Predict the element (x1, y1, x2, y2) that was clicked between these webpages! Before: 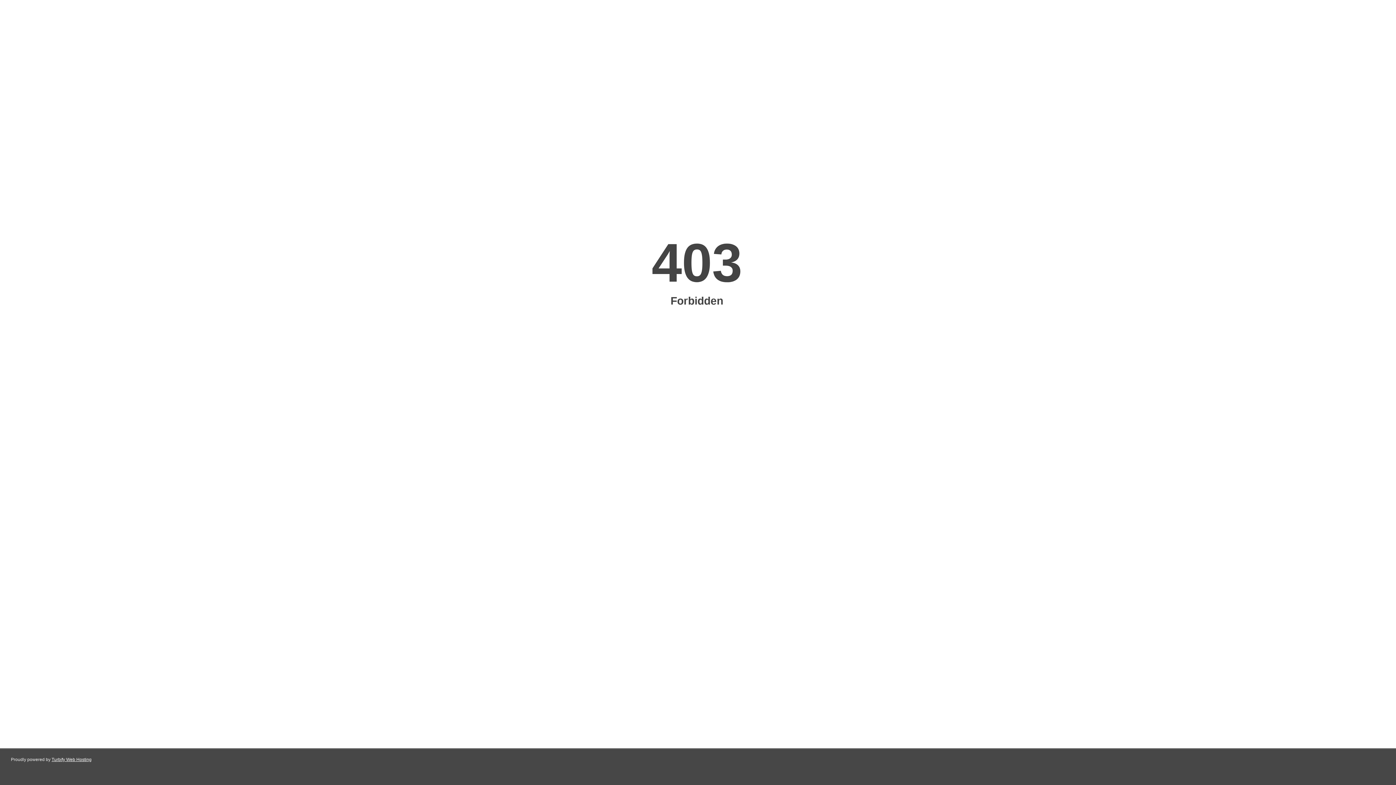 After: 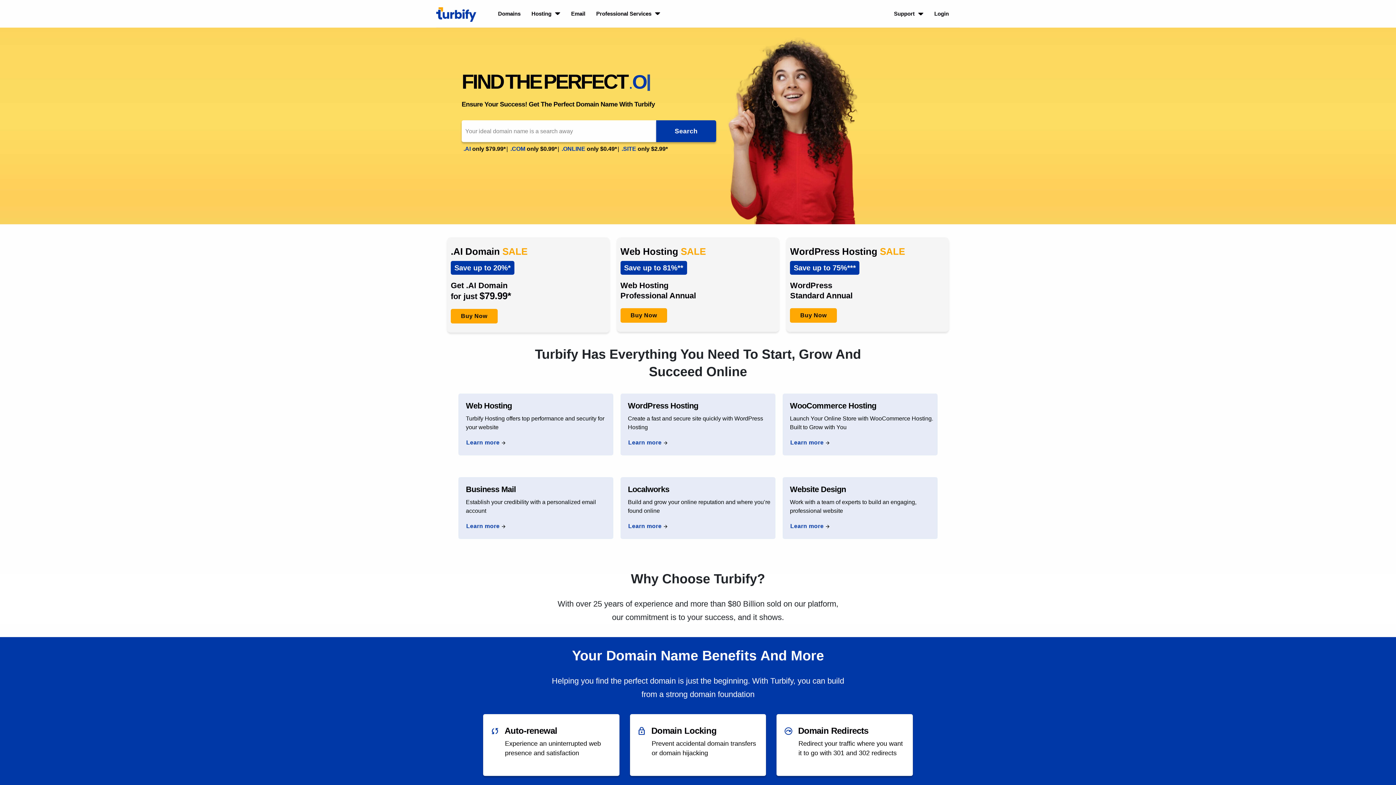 Action: label: Turbify Web Hosting bbox: (51, 757, 91, 762)